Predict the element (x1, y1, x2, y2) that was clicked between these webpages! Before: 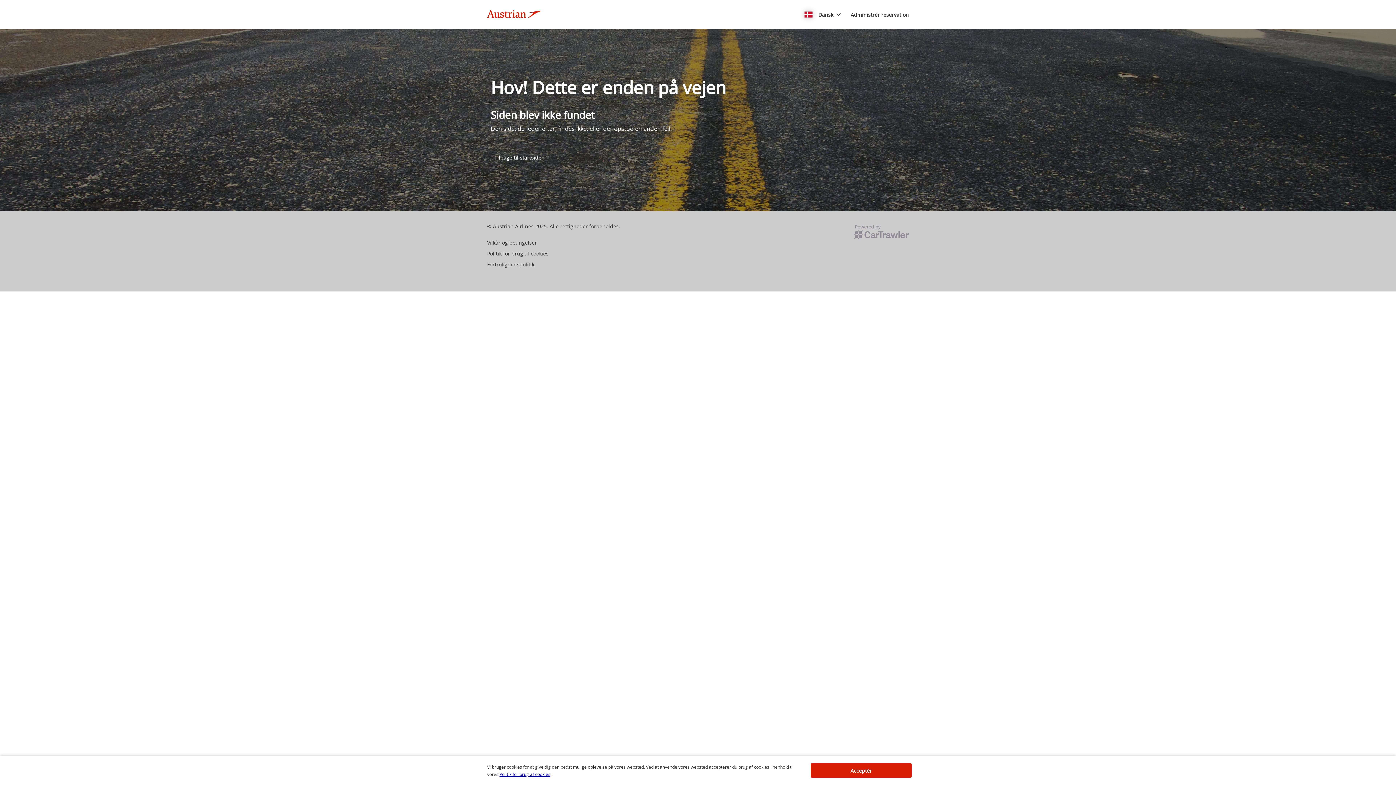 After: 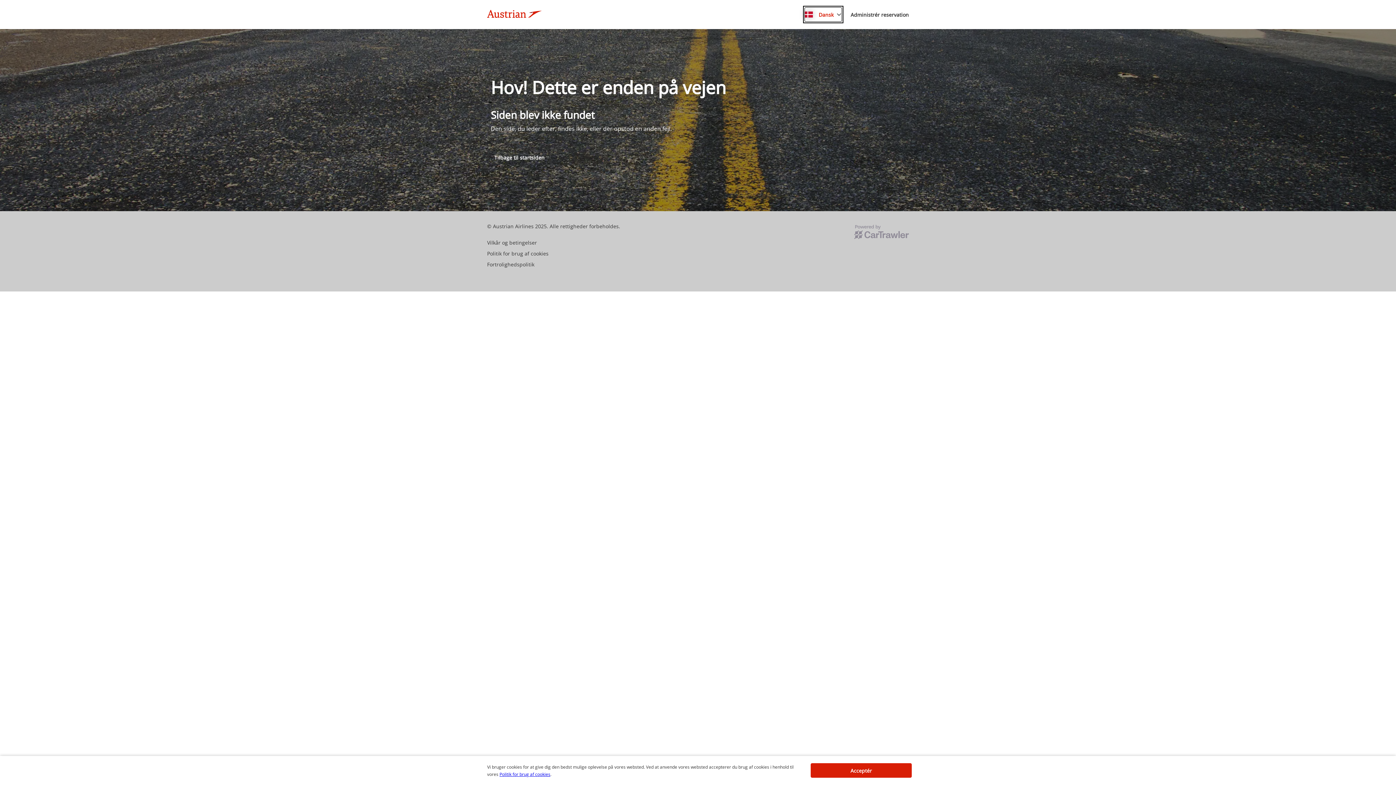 Action: bbox: (803, 7, 842, 21) label: button